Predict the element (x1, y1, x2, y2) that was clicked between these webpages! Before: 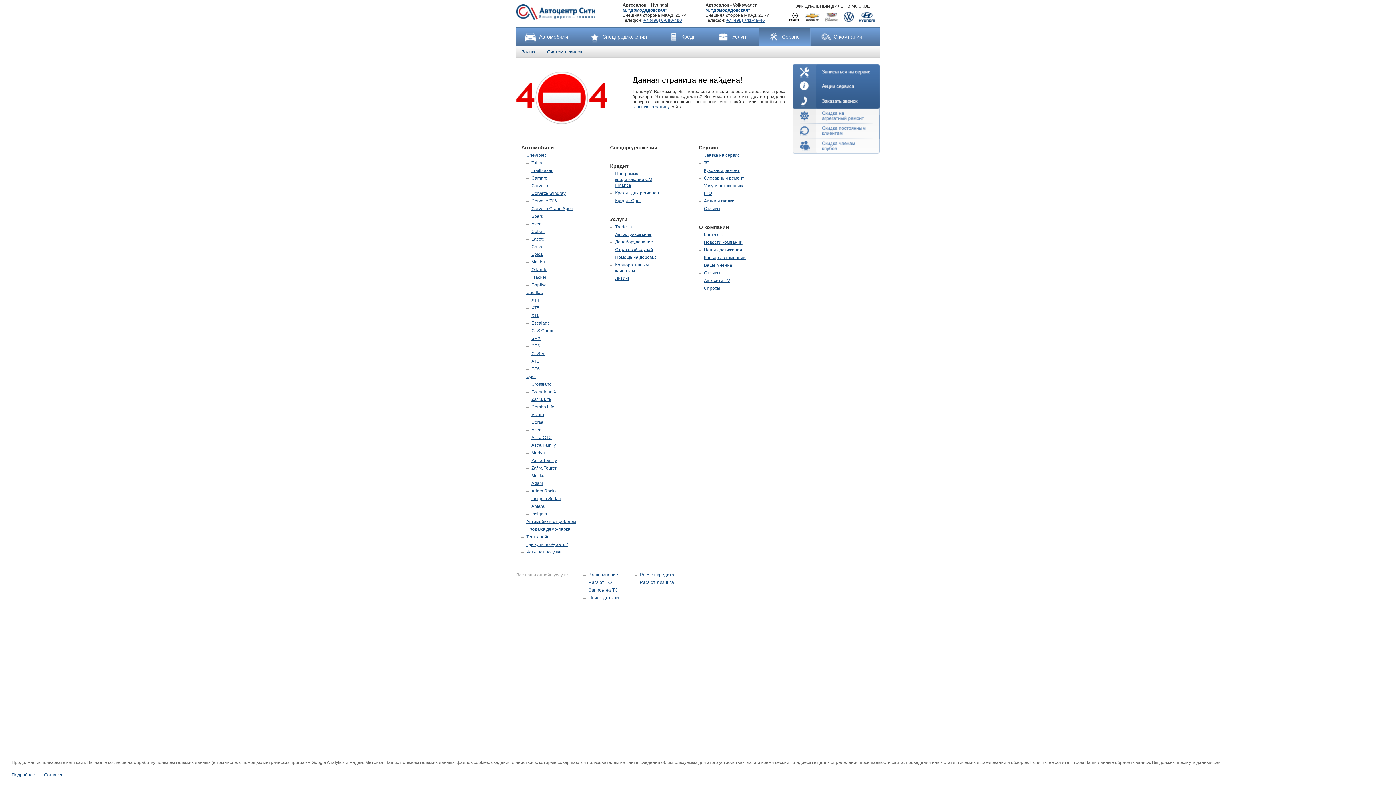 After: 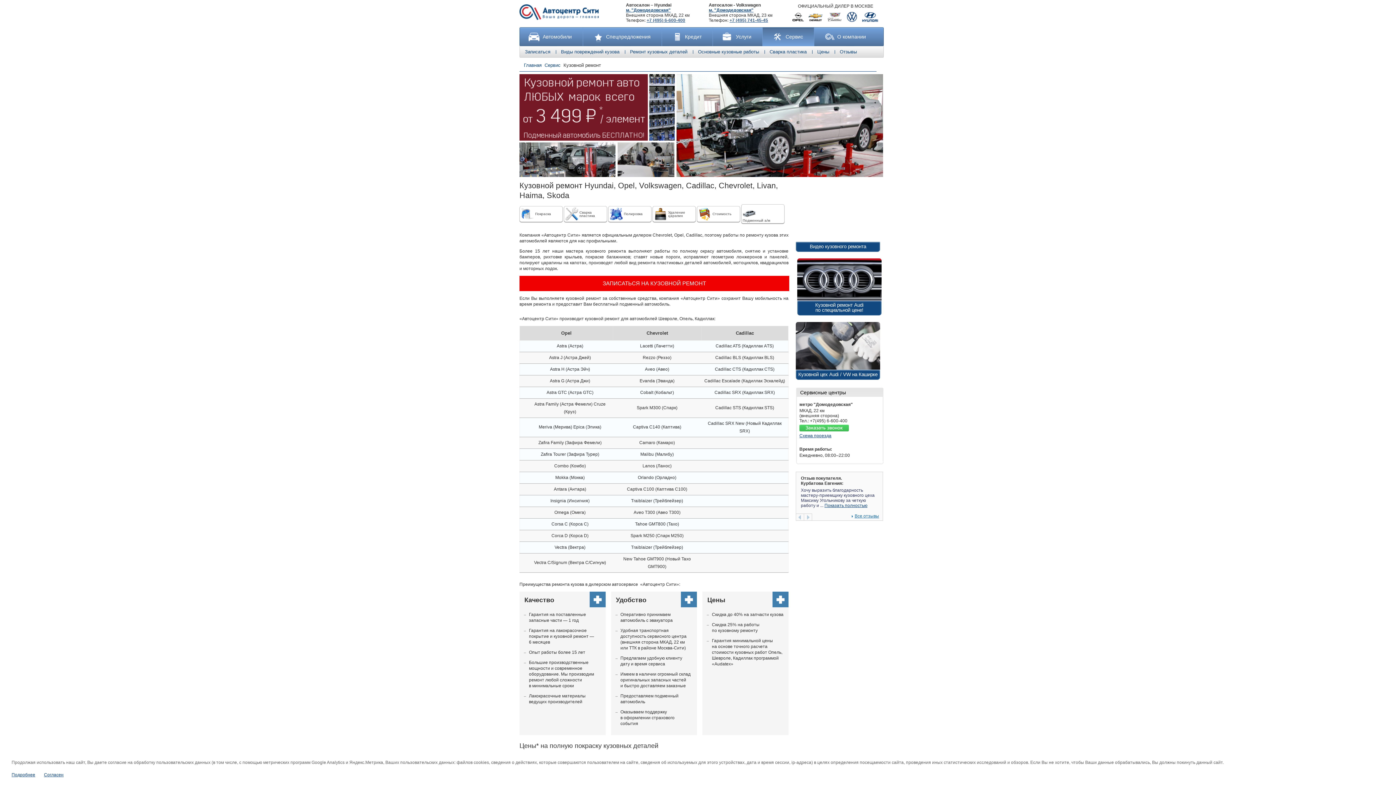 Action: label: Кузовной ремонт bbox: (704, 168, 739, 173)